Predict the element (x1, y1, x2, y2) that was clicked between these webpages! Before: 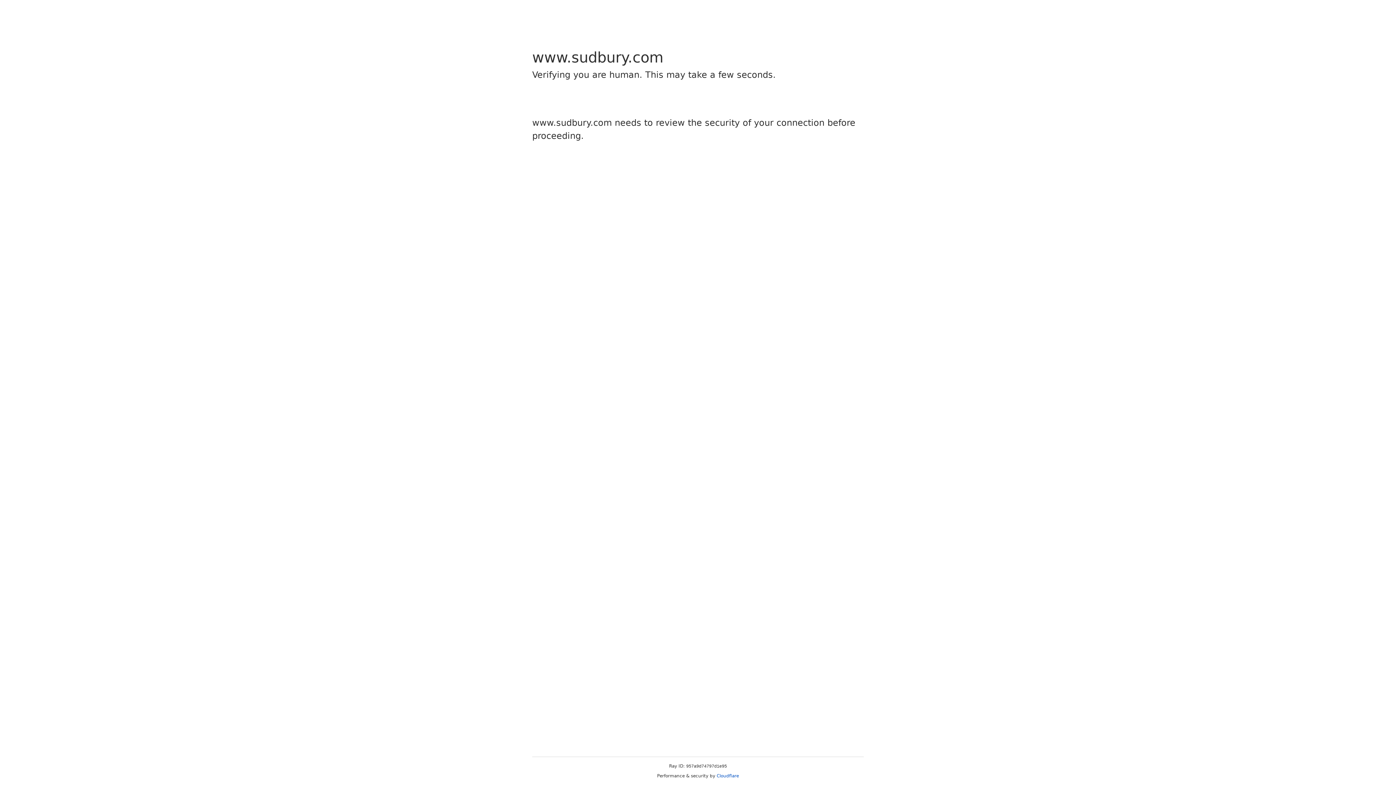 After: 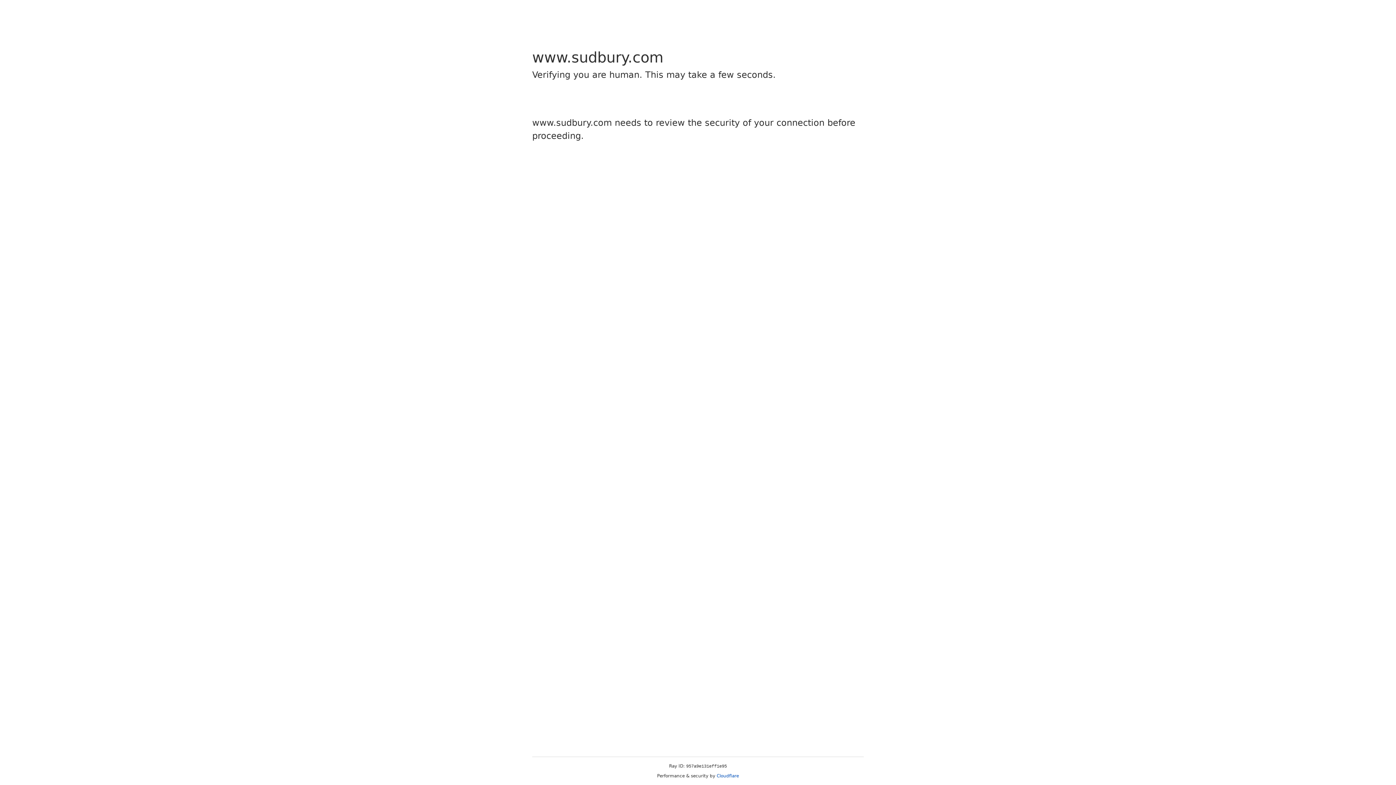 Action: bbox: (716, 773, 739, 778) label: Cloudflare